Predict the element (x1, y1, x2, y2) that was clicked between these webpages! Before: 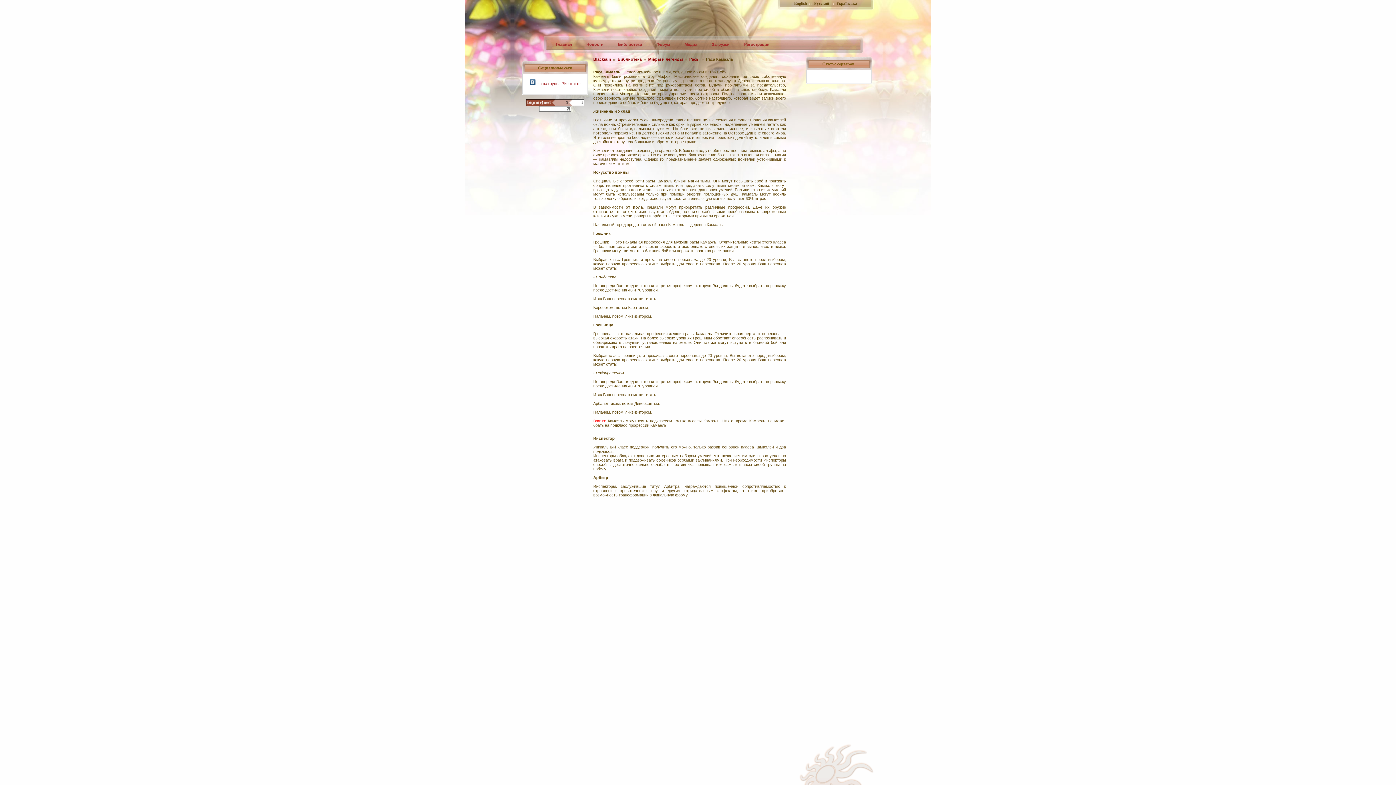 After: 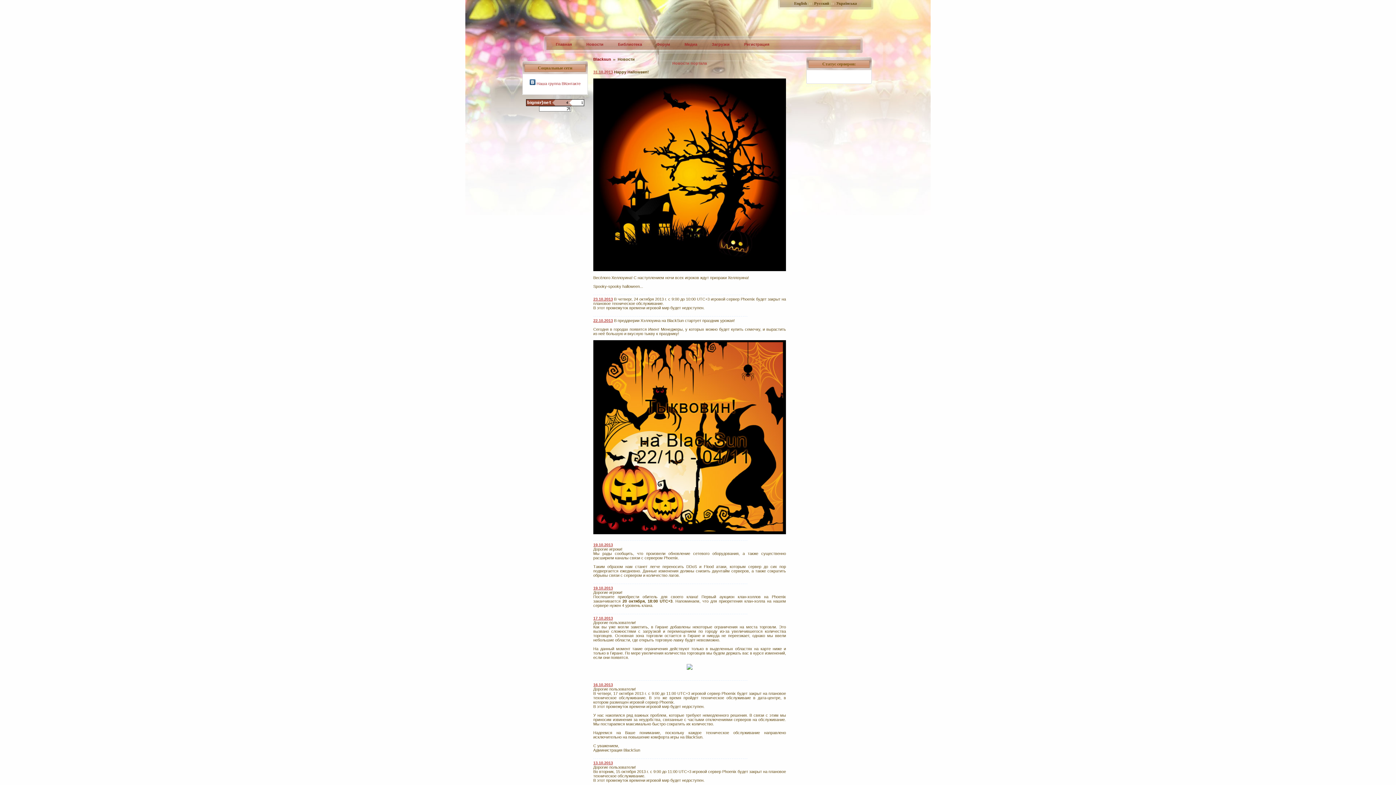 Action: bbox: (581, 39, 609, 49) label: Новости